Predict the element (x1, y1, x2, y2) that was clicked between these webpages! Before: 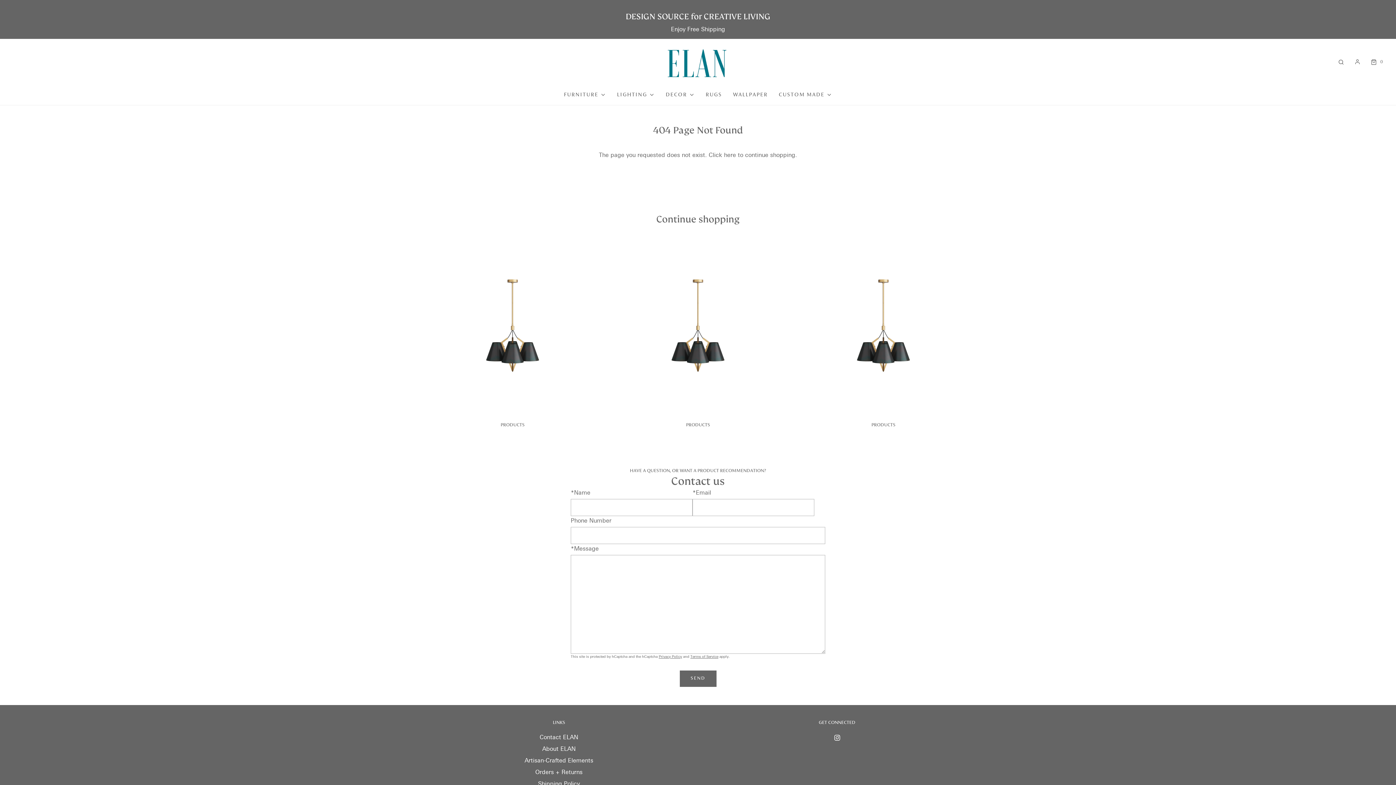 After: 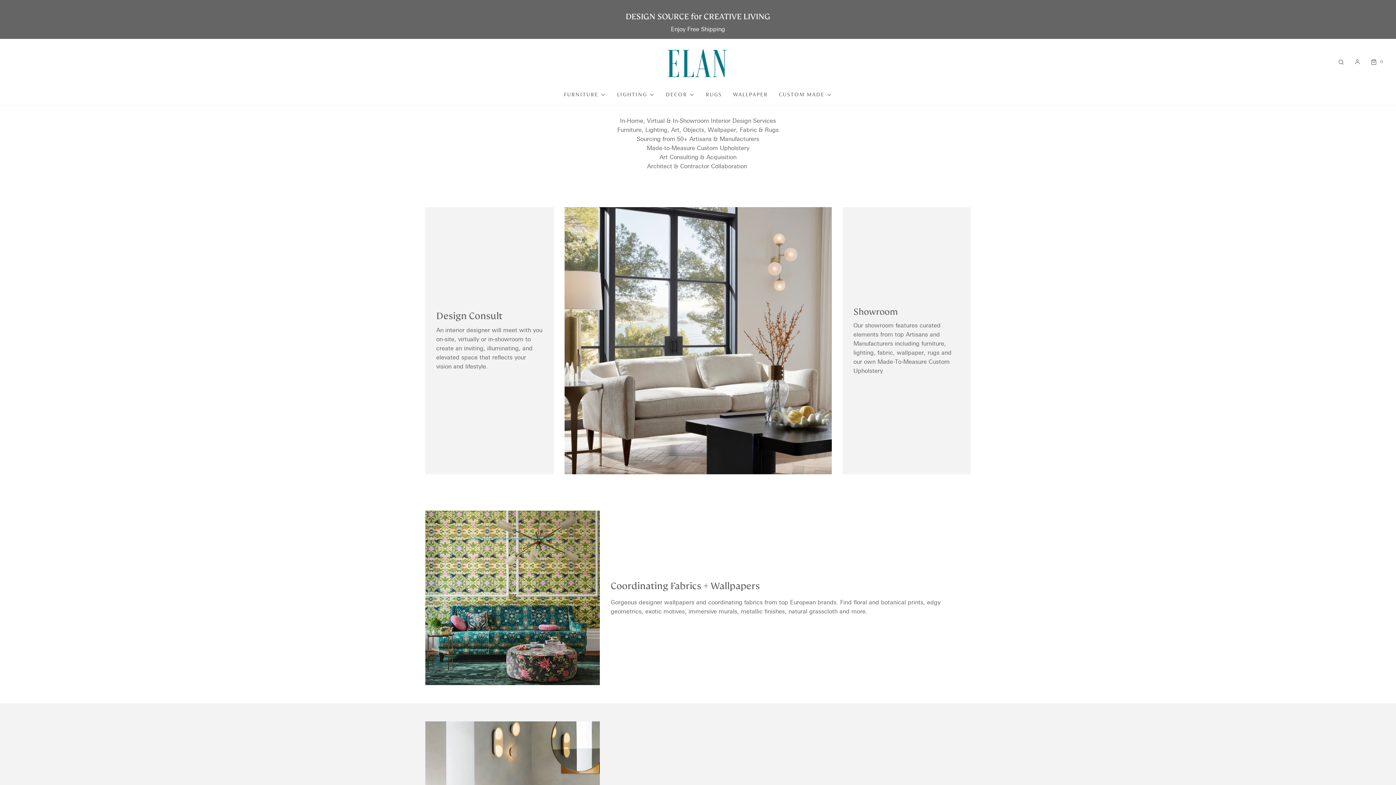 Action: label: LIGHTING bbox: (617, 84, 654, 104)